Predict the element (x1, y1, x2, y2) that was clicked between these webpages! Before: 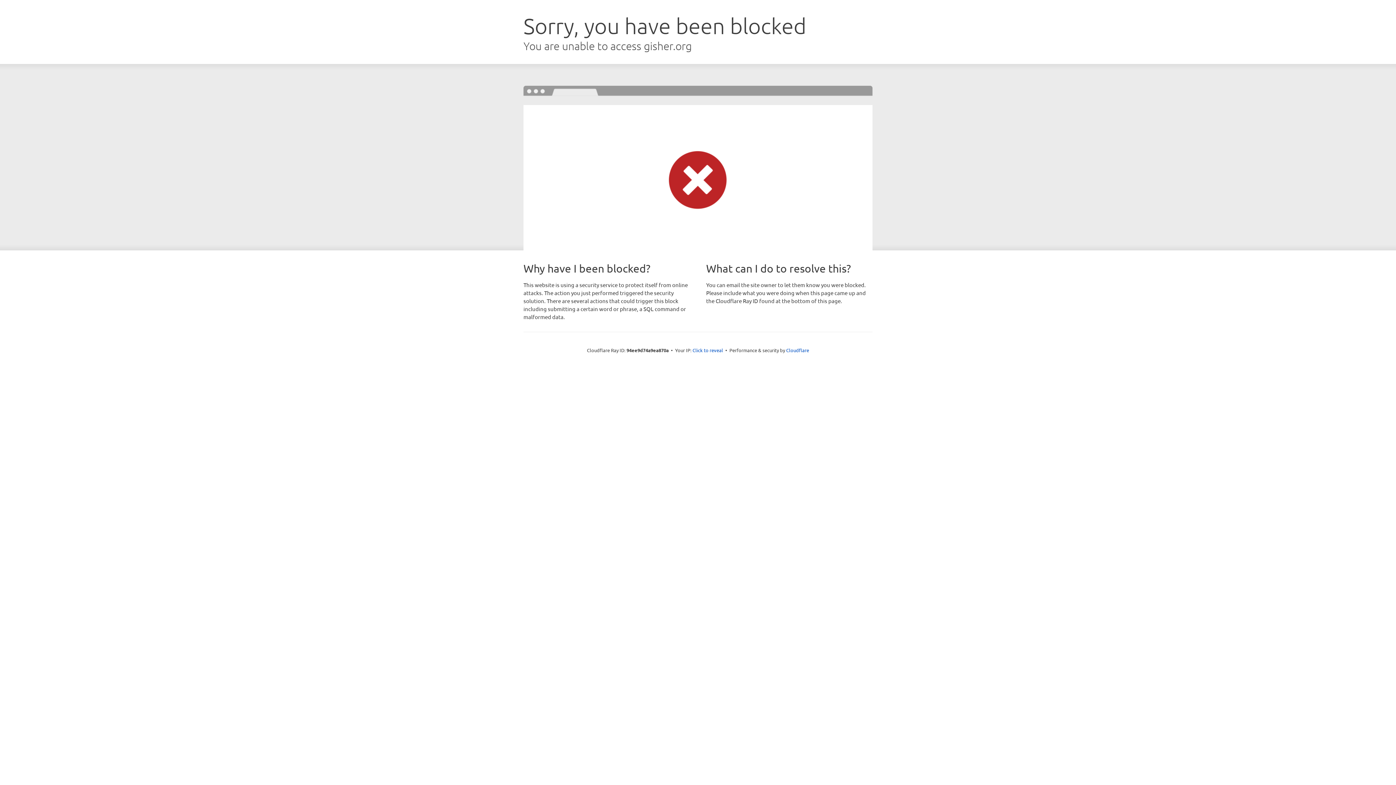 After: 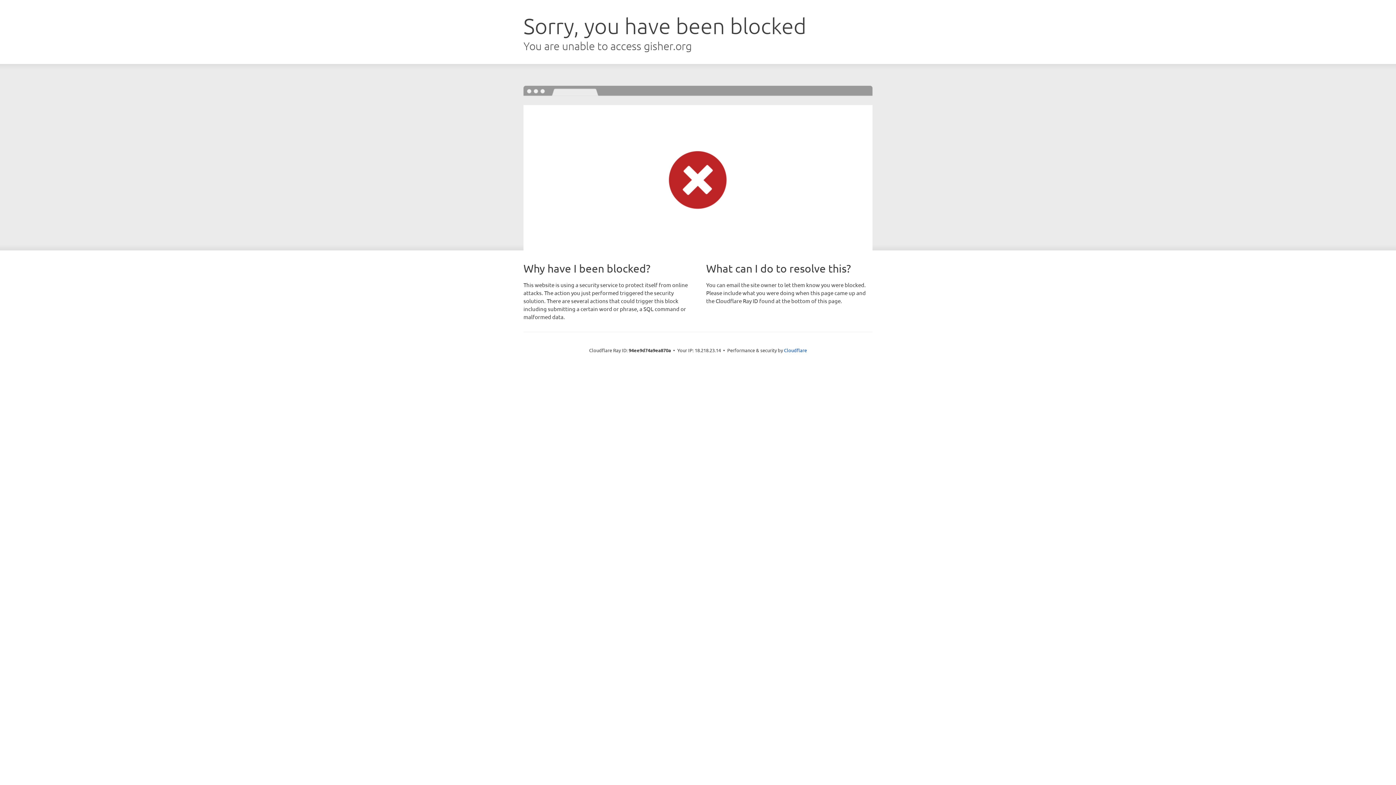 Action: bbox: (692, 346, 723, 353) label: Click to reveal